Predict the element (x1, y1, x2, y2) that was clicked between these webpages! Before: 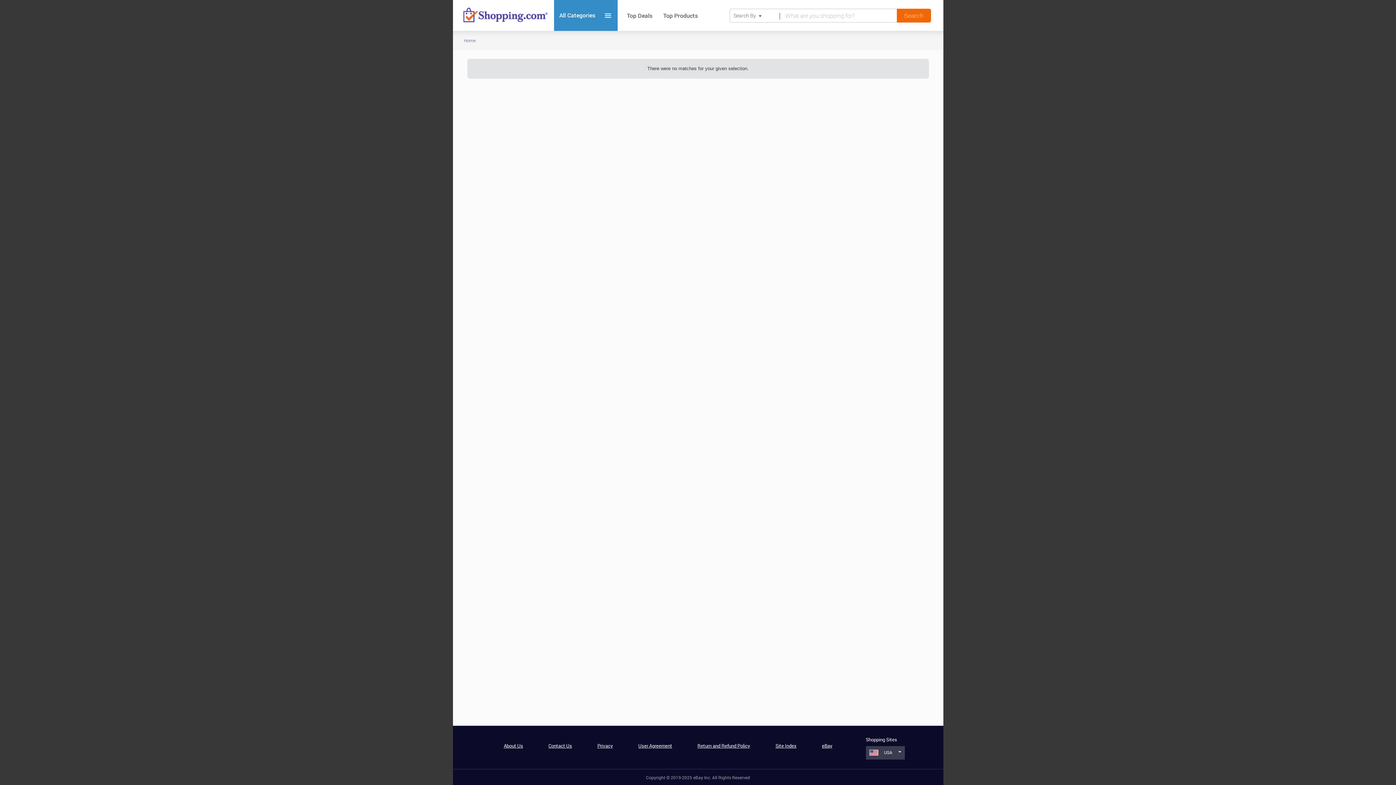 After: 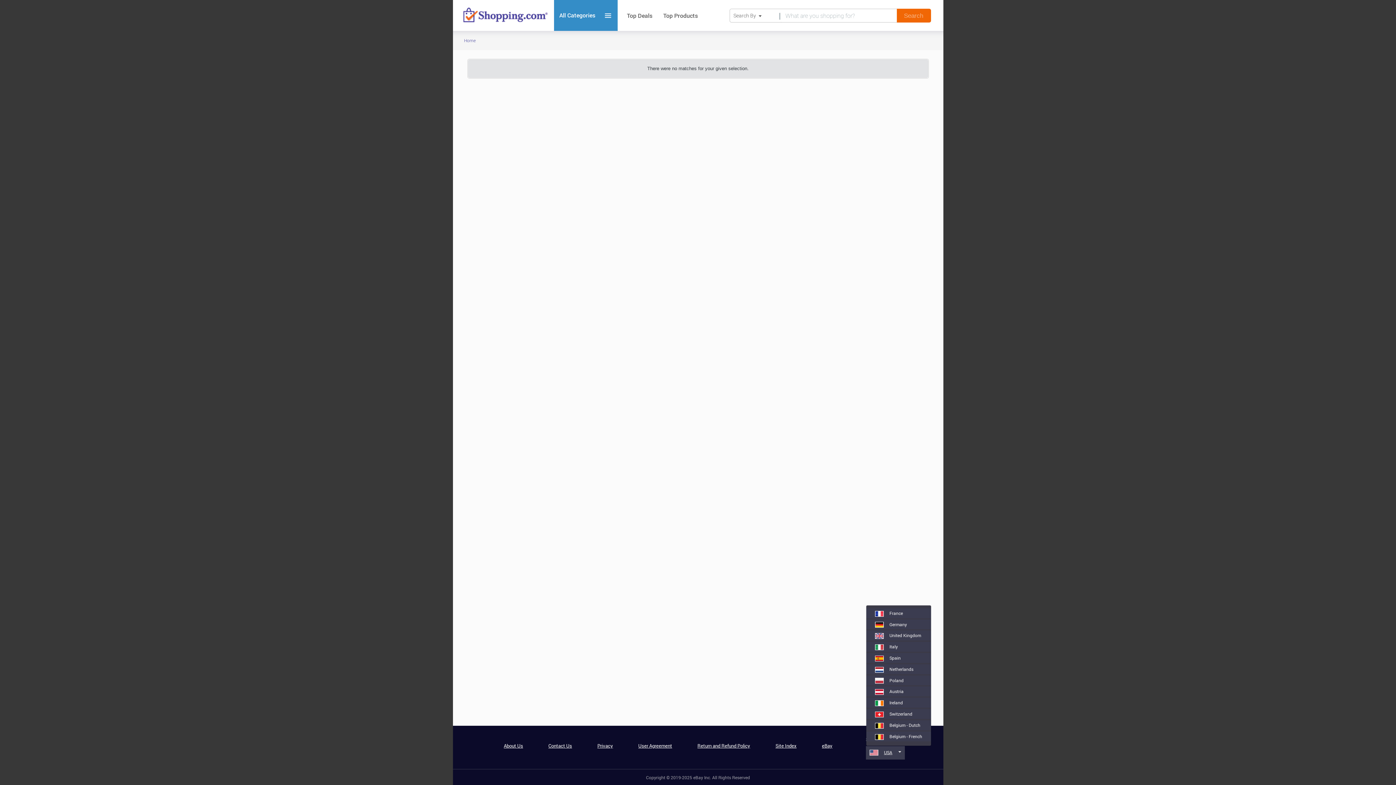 Action: bbox: (869, 749, 892, 755) label: USA